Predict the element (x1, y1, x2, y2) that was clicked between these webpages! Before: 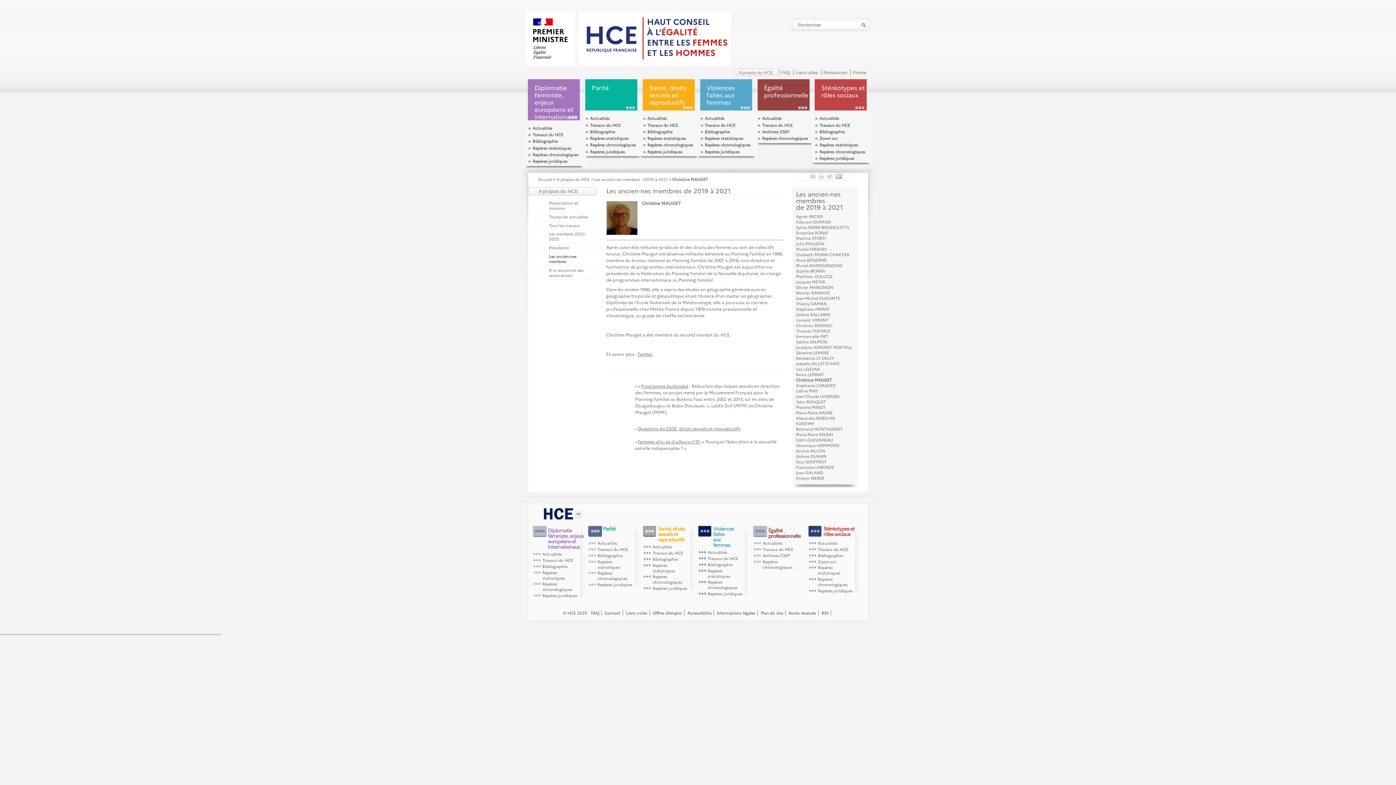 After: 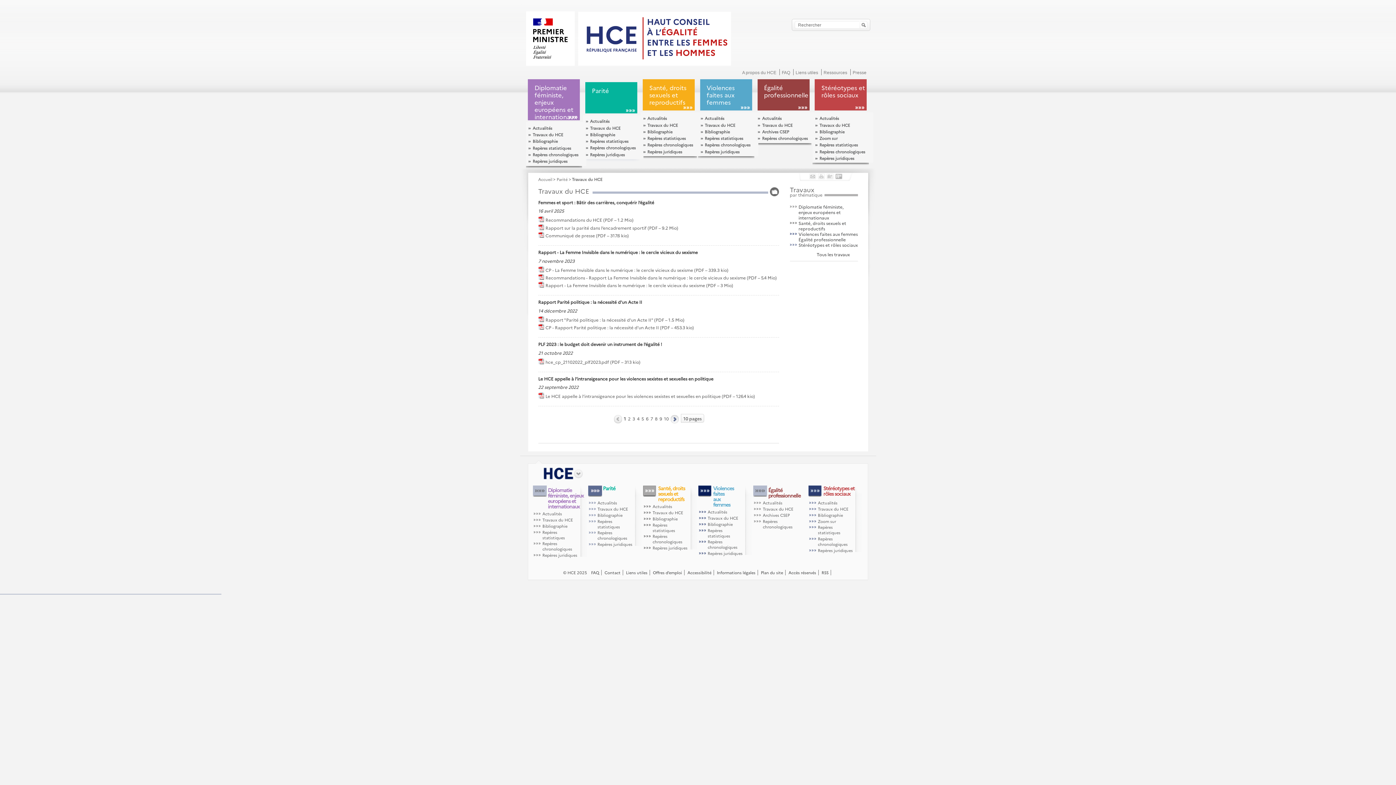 Action: bbox: (588, 546, 634, 552) label: Travaux du HCE